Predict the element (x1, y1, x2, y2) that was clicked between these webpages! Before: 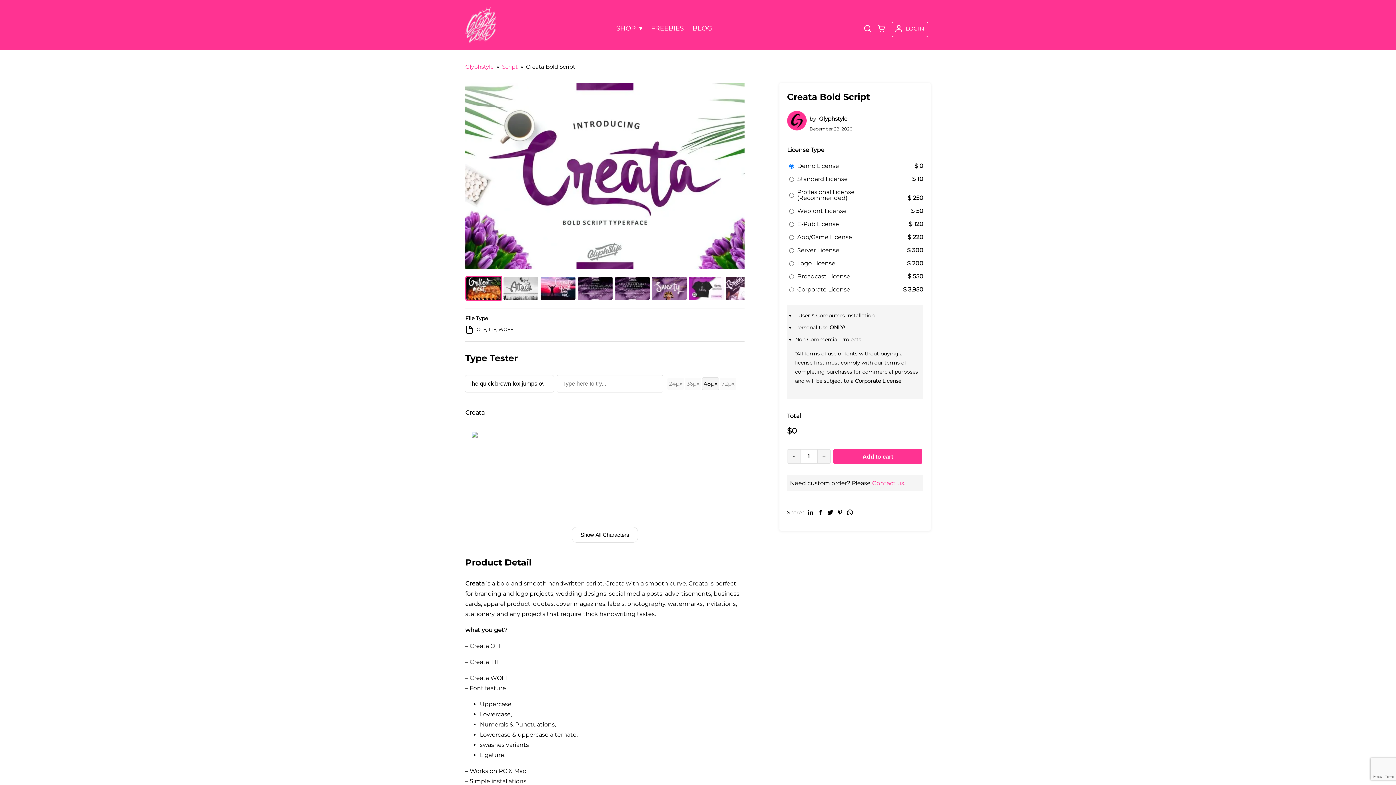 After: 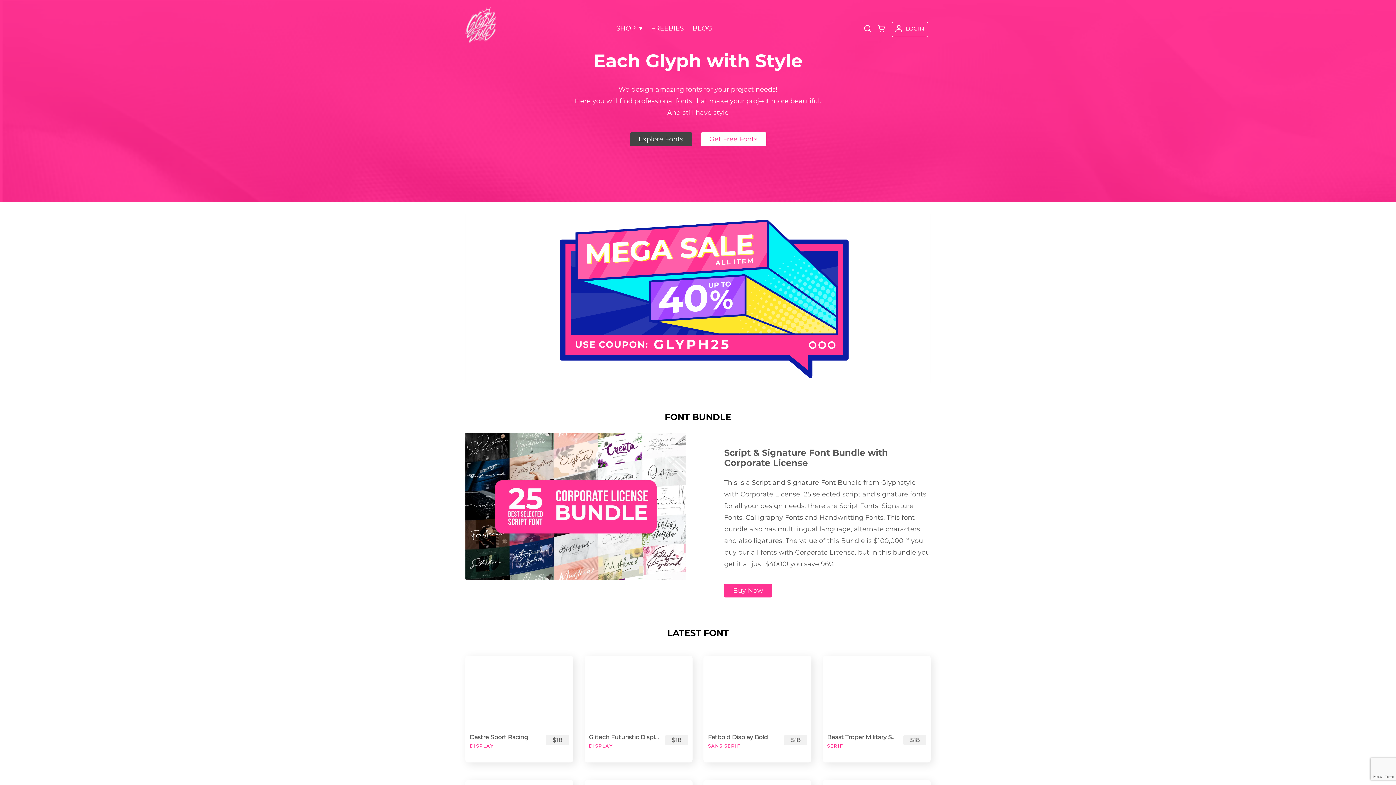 Action: bbox: (465, 30, 496, 46)